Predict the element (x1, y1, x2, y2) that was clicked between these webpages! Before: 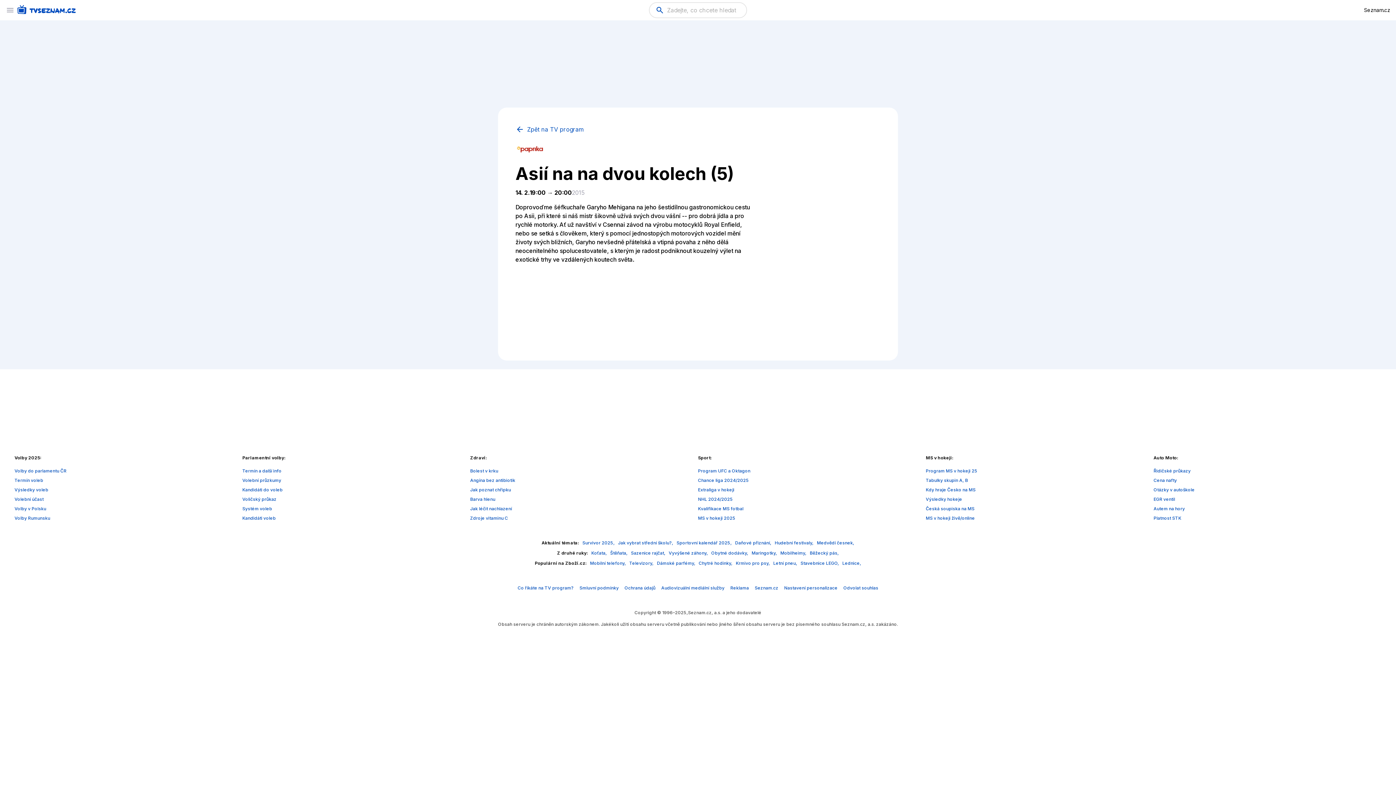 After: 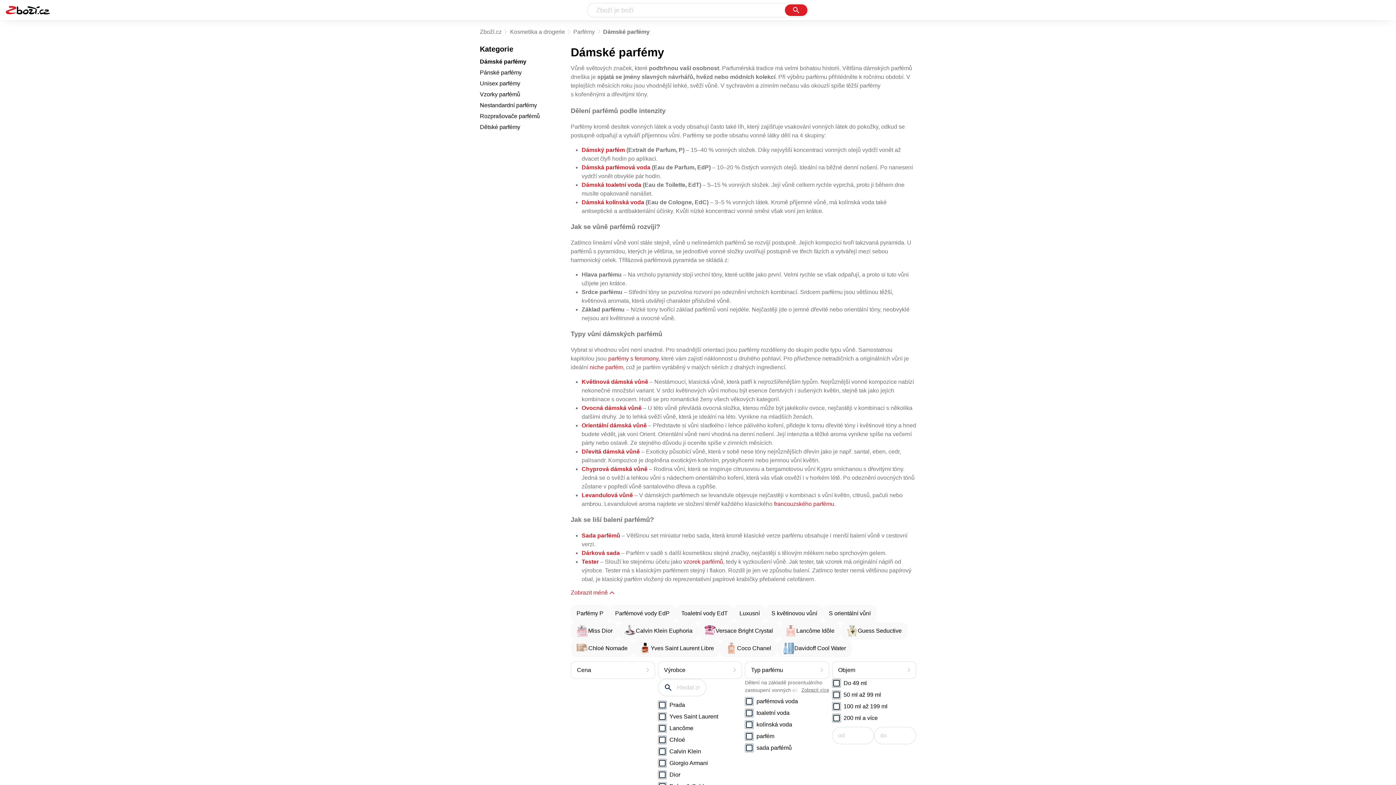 Action: label: Dámské parfémy,  bbox: (657, 560, 696, 566)